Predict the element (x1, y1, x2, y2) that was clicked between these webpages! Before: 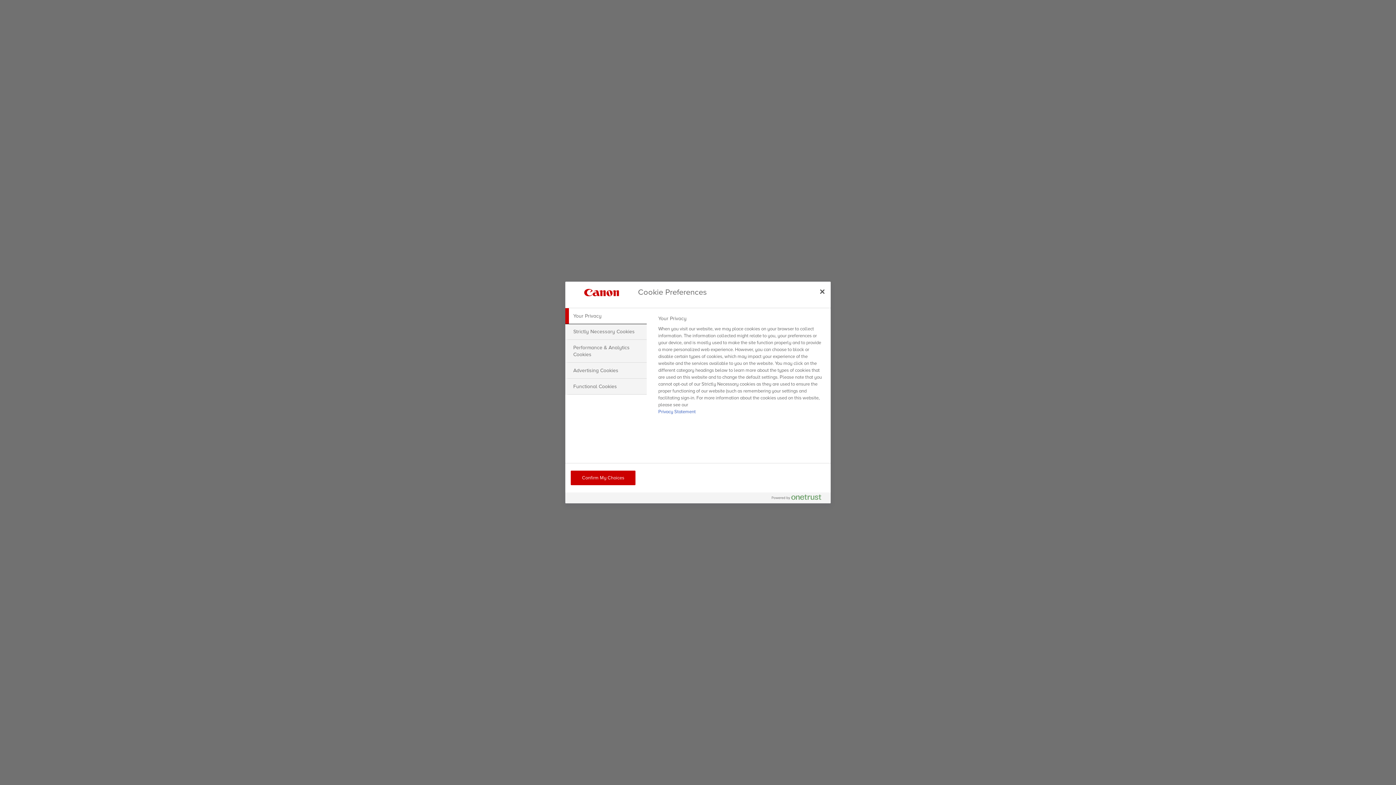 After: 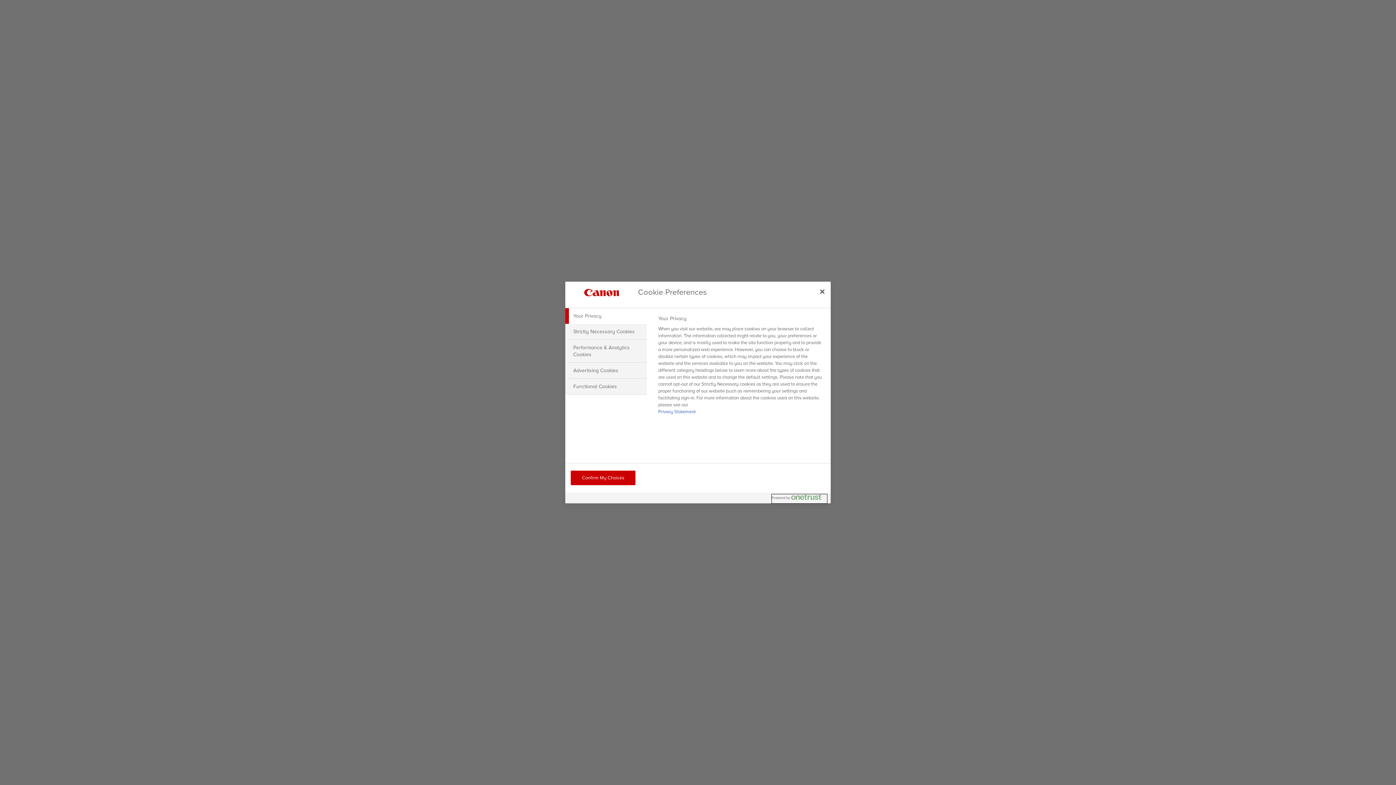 Action: label: Powered by OneTrust Opens in a new Tab bbox: (772, 494, 827, 503)